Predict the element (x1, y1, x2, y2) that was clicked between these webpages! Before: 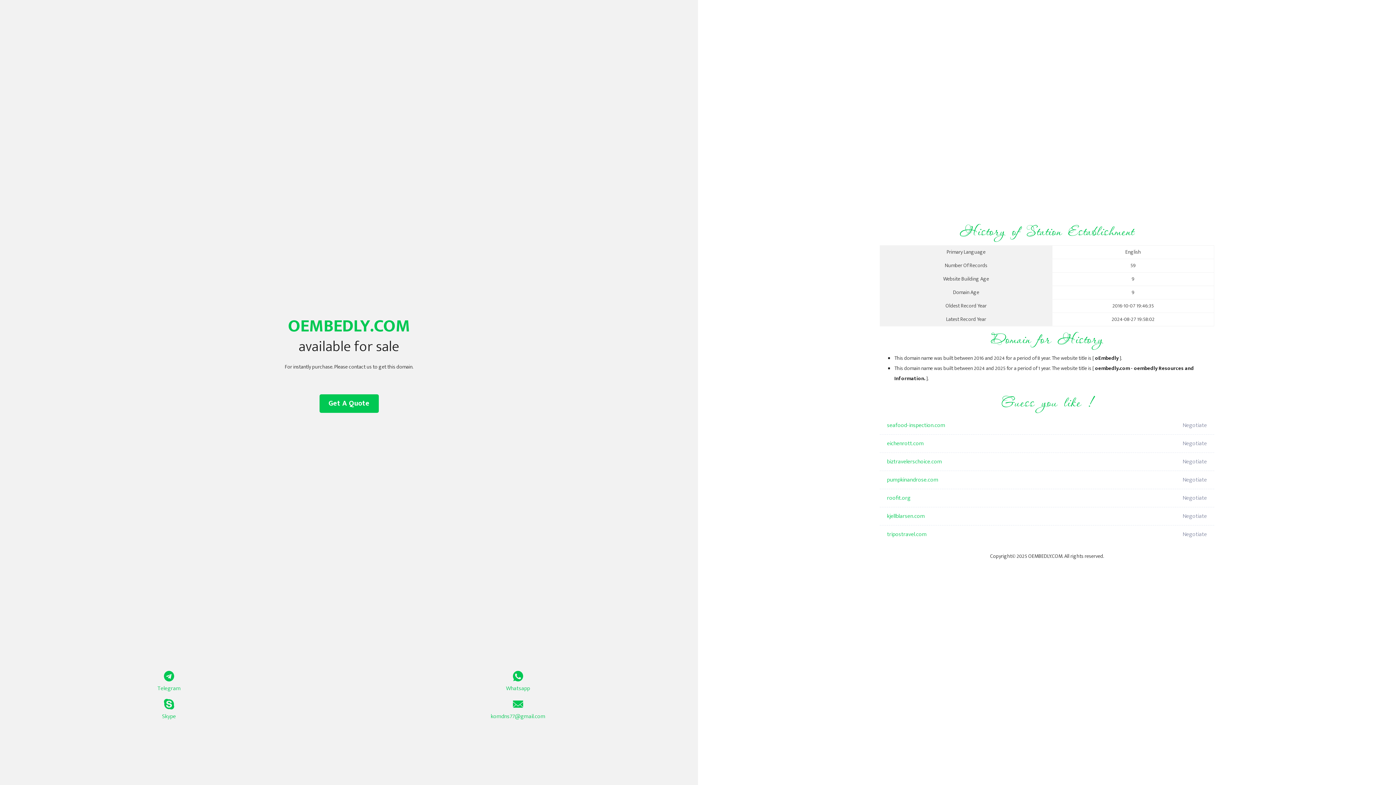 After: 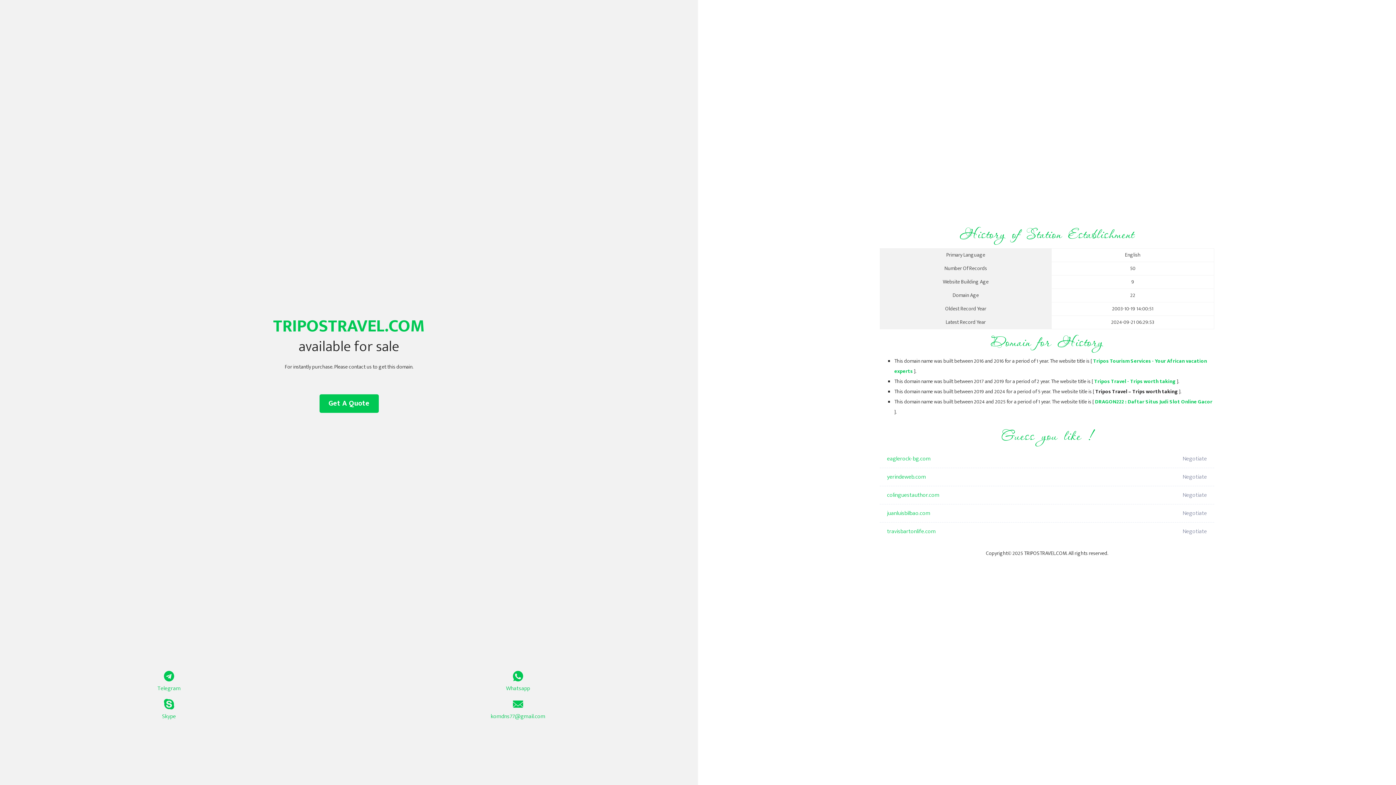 Action: label: tripostravel.com bbox: (887, 525, 1098, 544)